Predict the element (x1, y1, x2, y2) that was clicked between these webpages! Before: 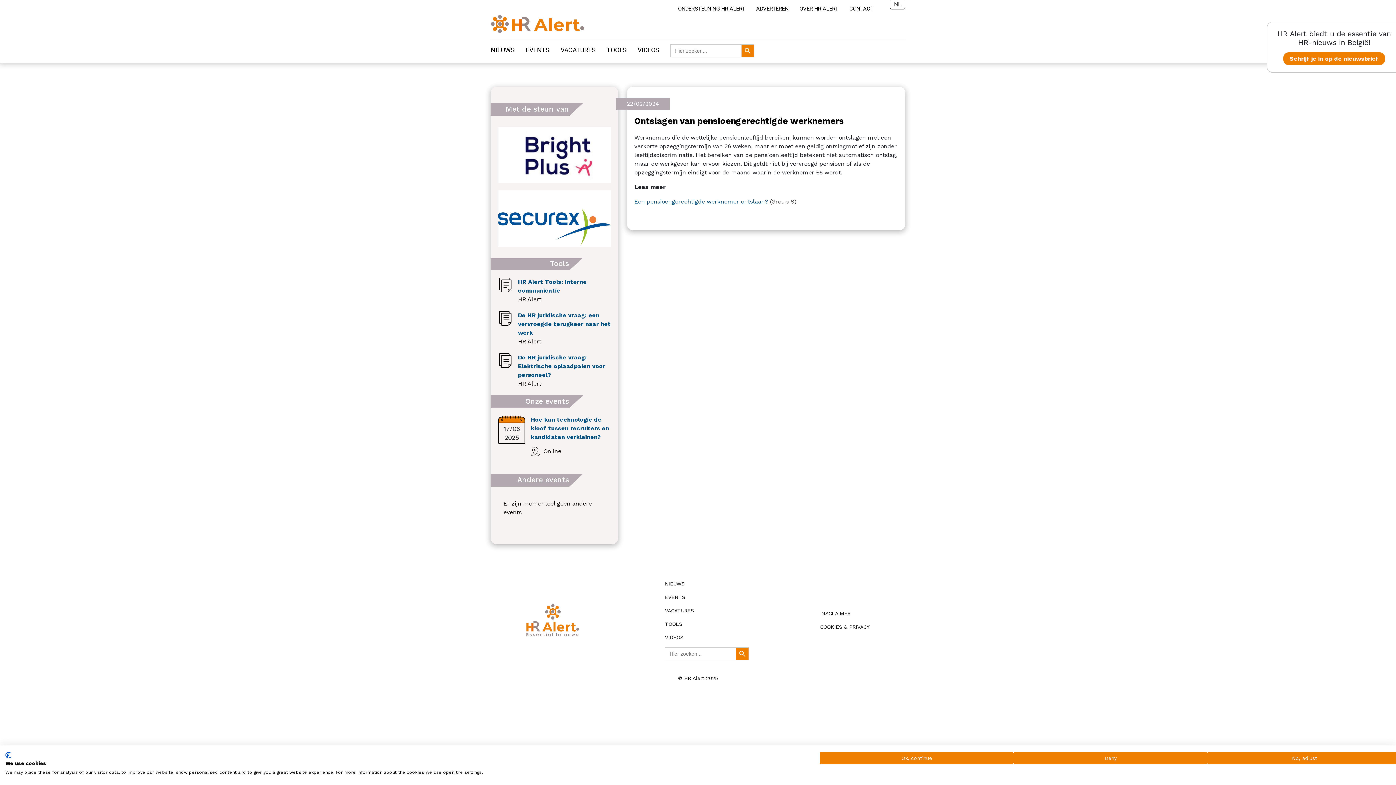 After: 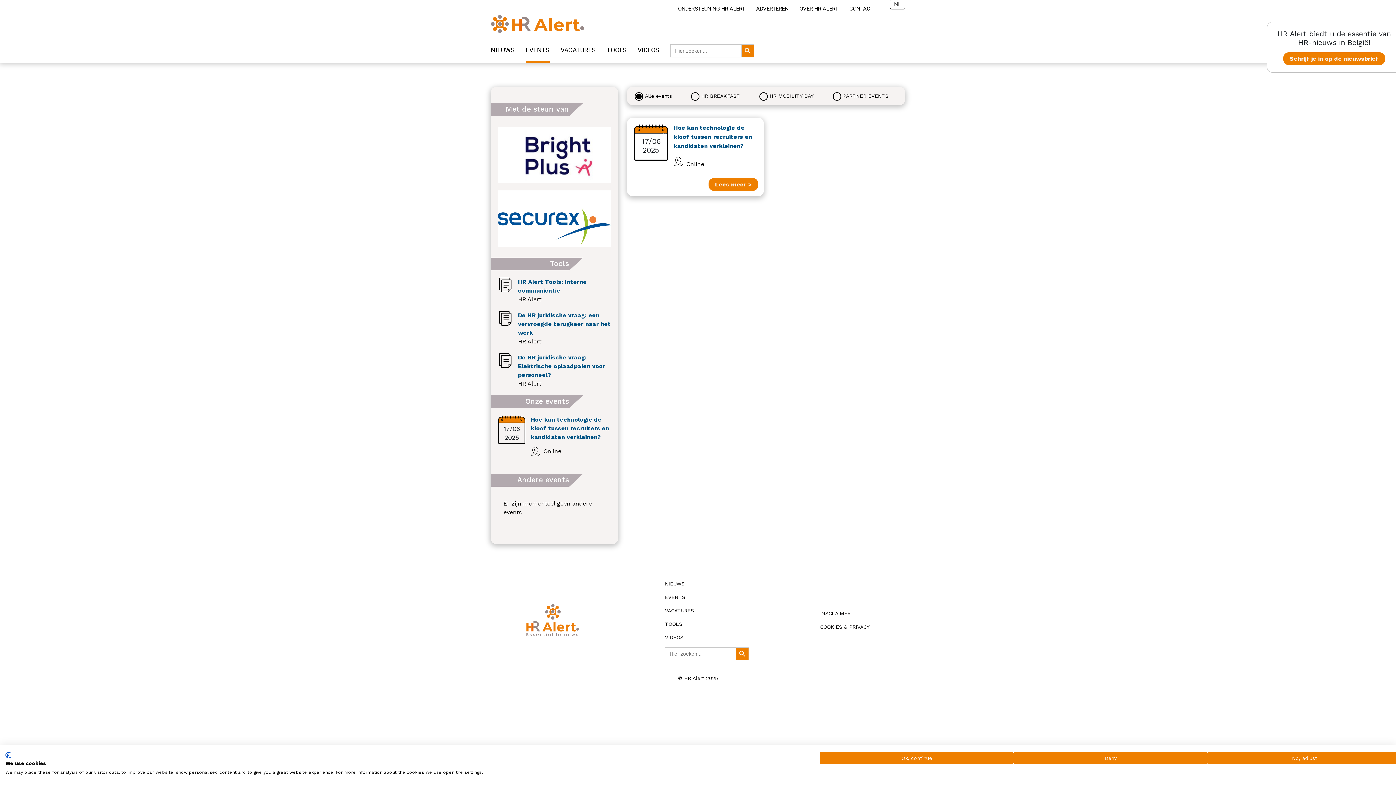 Action: label: EVENTS bbox: (665, 591, 685, 603)